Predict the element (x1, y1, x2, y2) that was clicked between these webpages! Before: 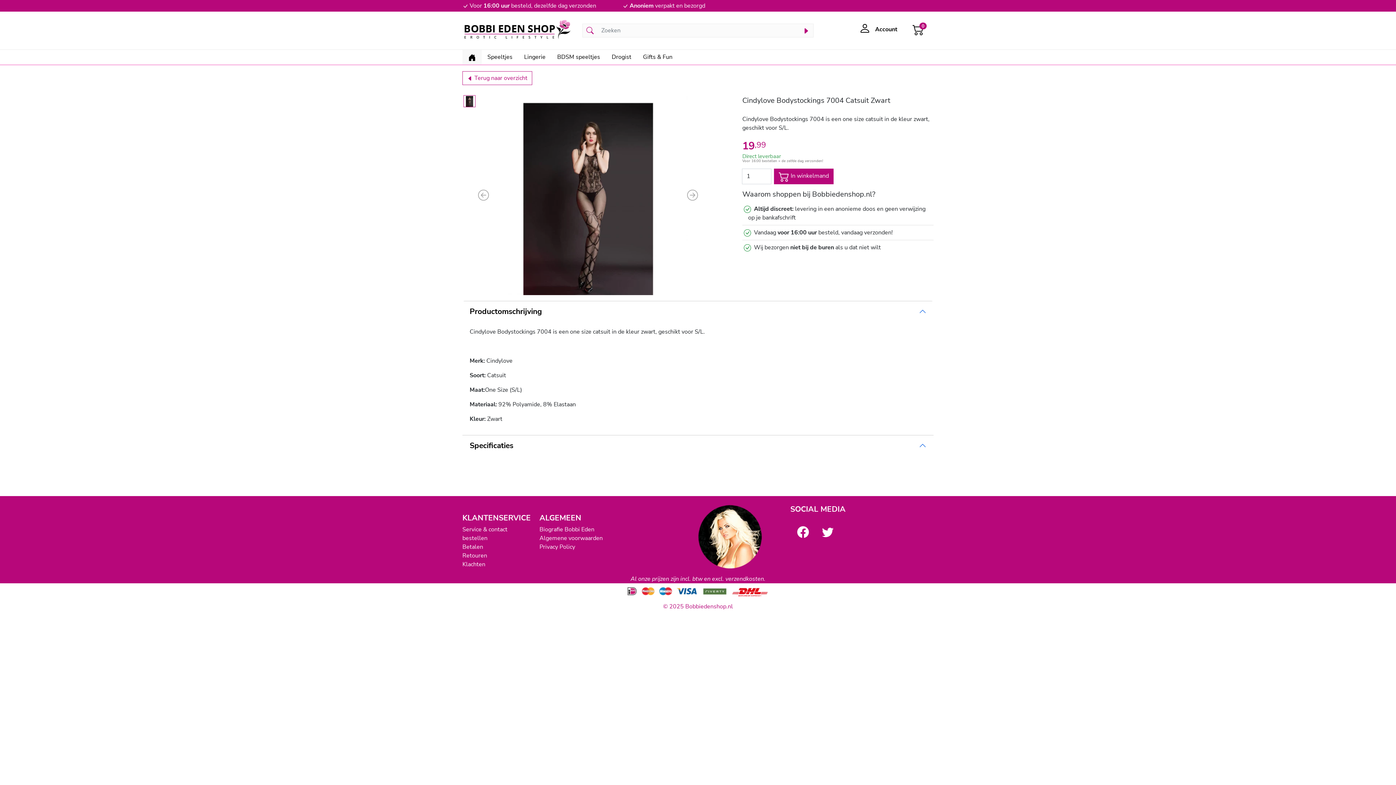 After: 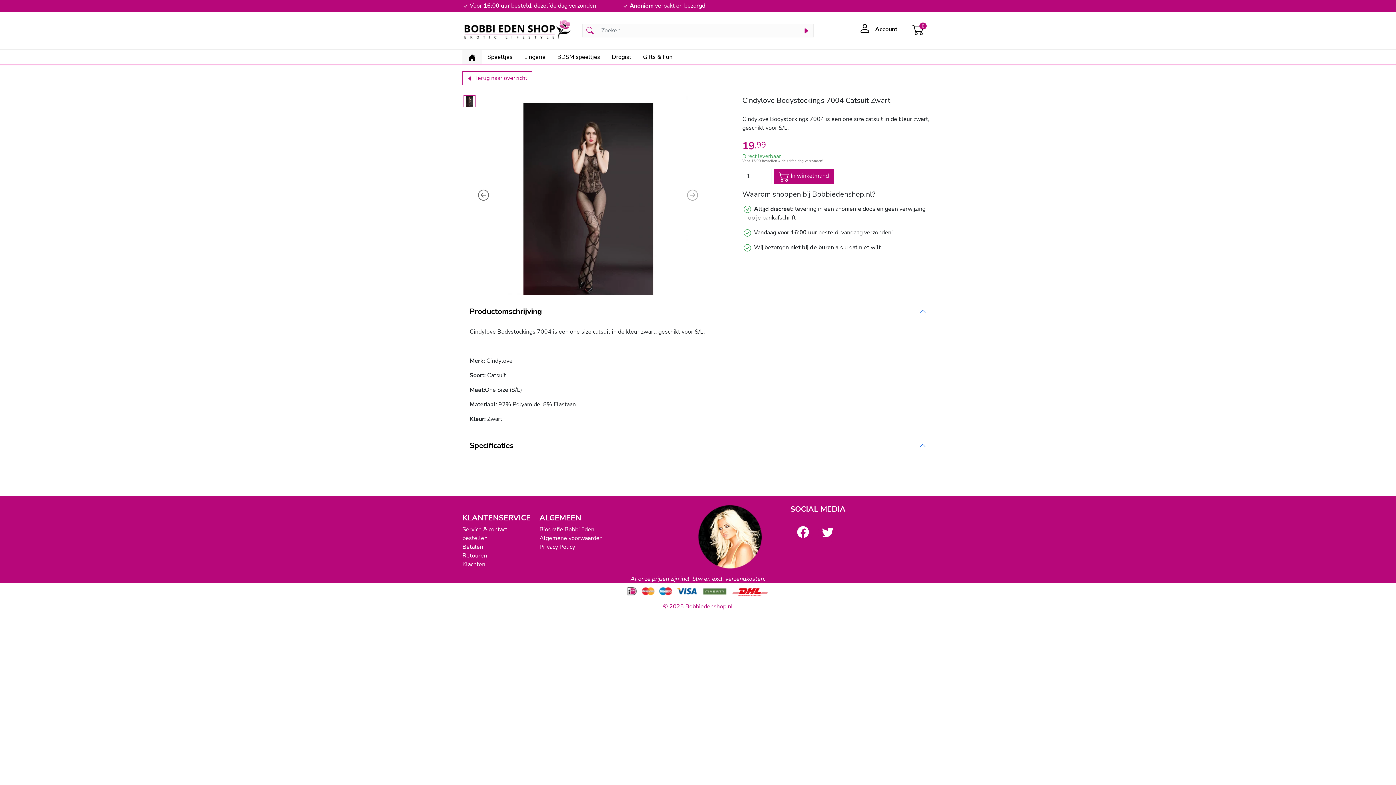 Action: bbox: (478, 95, 489, 295) label: Previous